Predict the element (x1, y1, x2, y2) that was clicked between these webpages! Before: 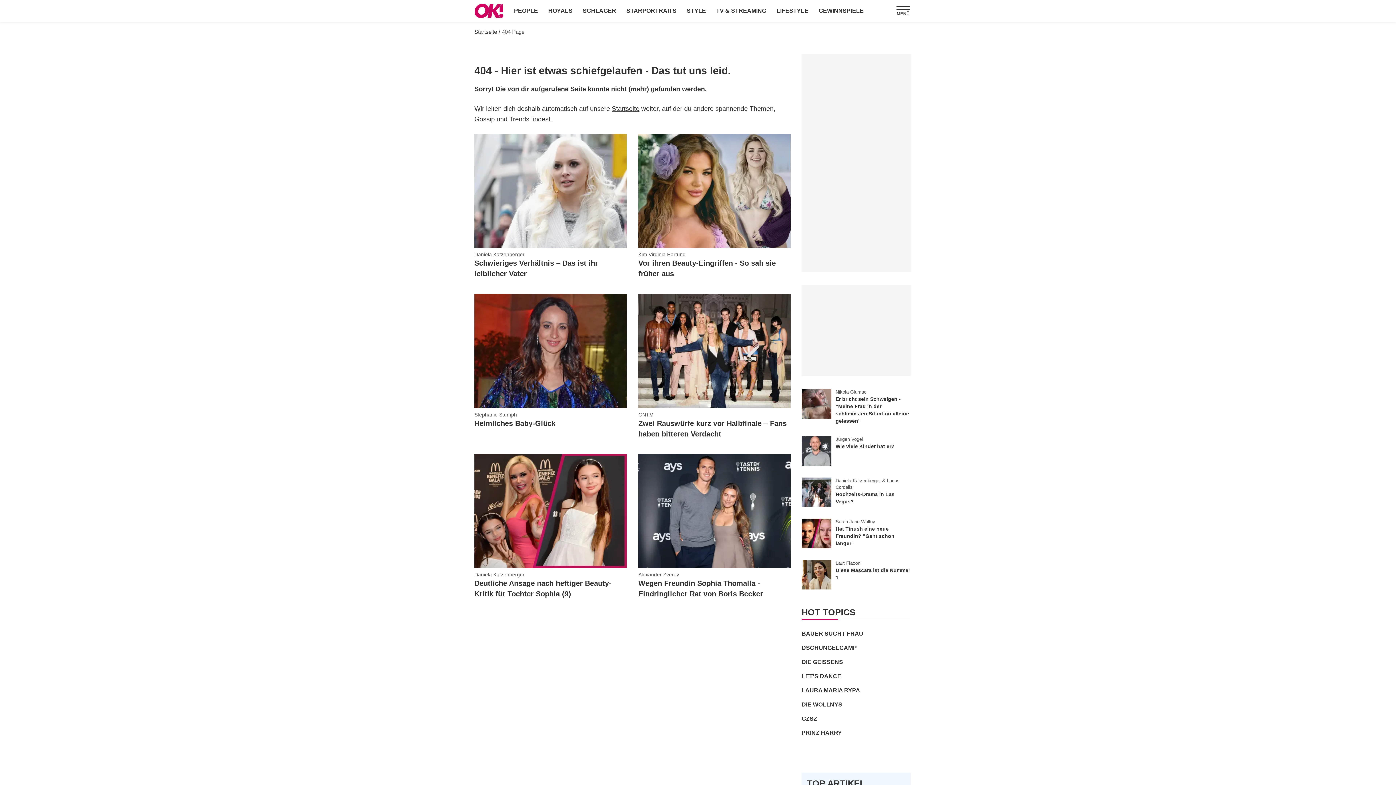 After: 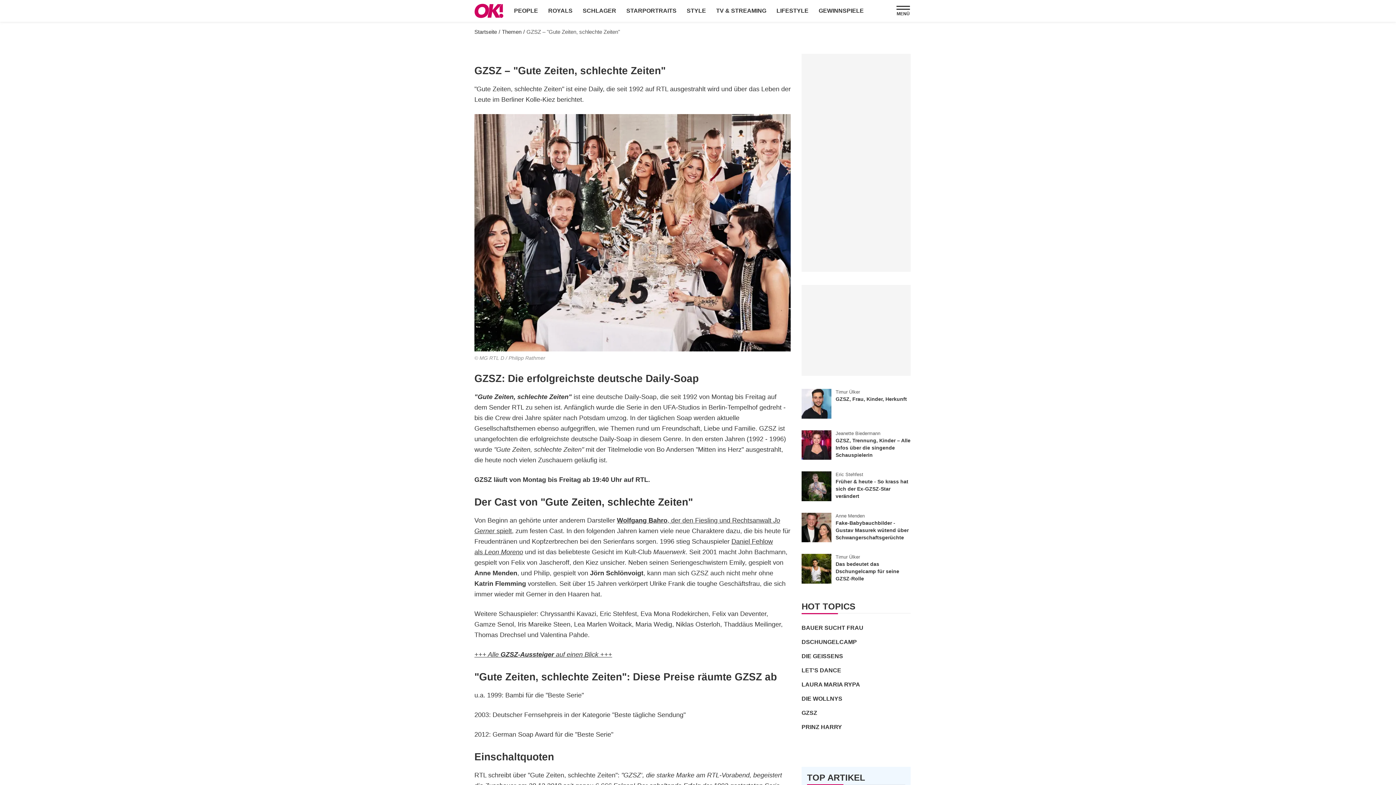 Action: label: GZSZ bbox: (801, 715, 910, 728)